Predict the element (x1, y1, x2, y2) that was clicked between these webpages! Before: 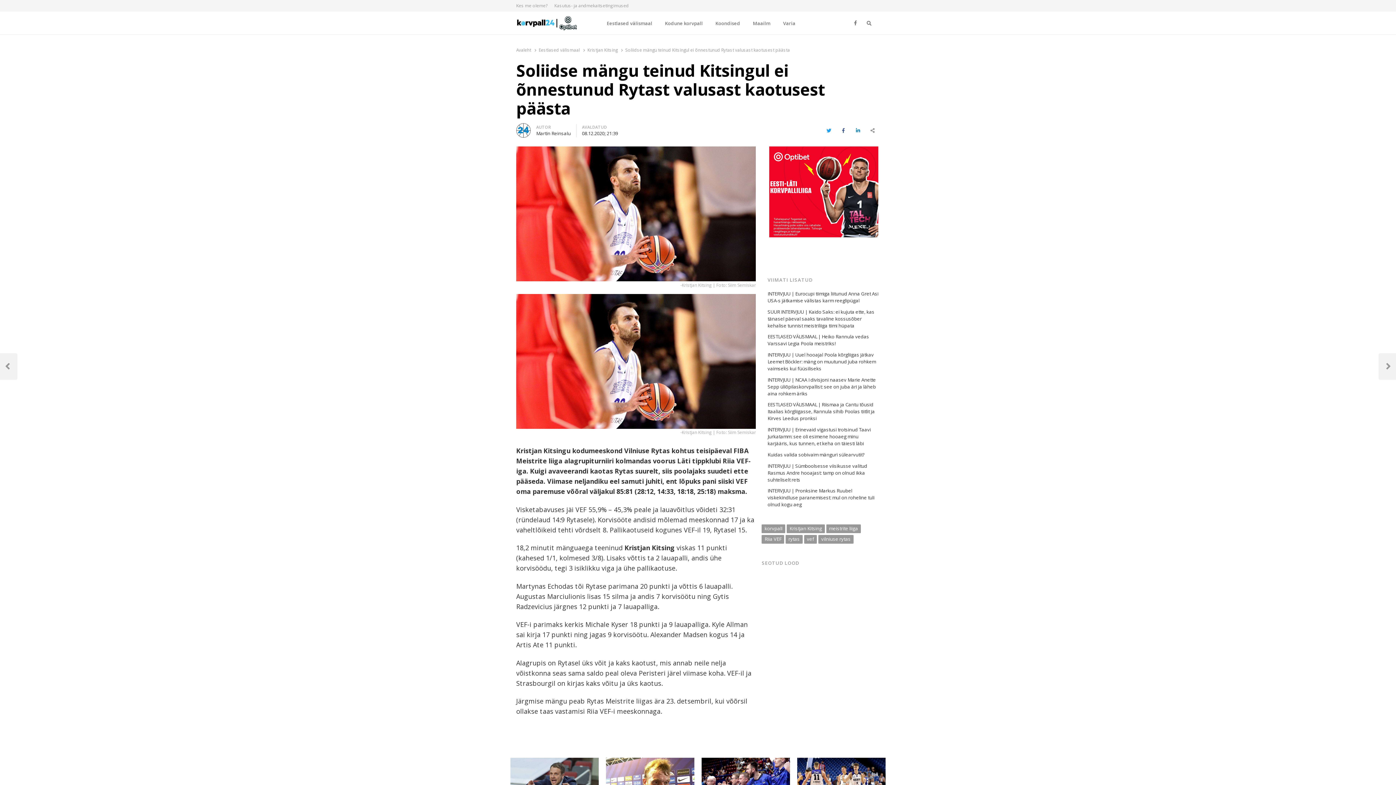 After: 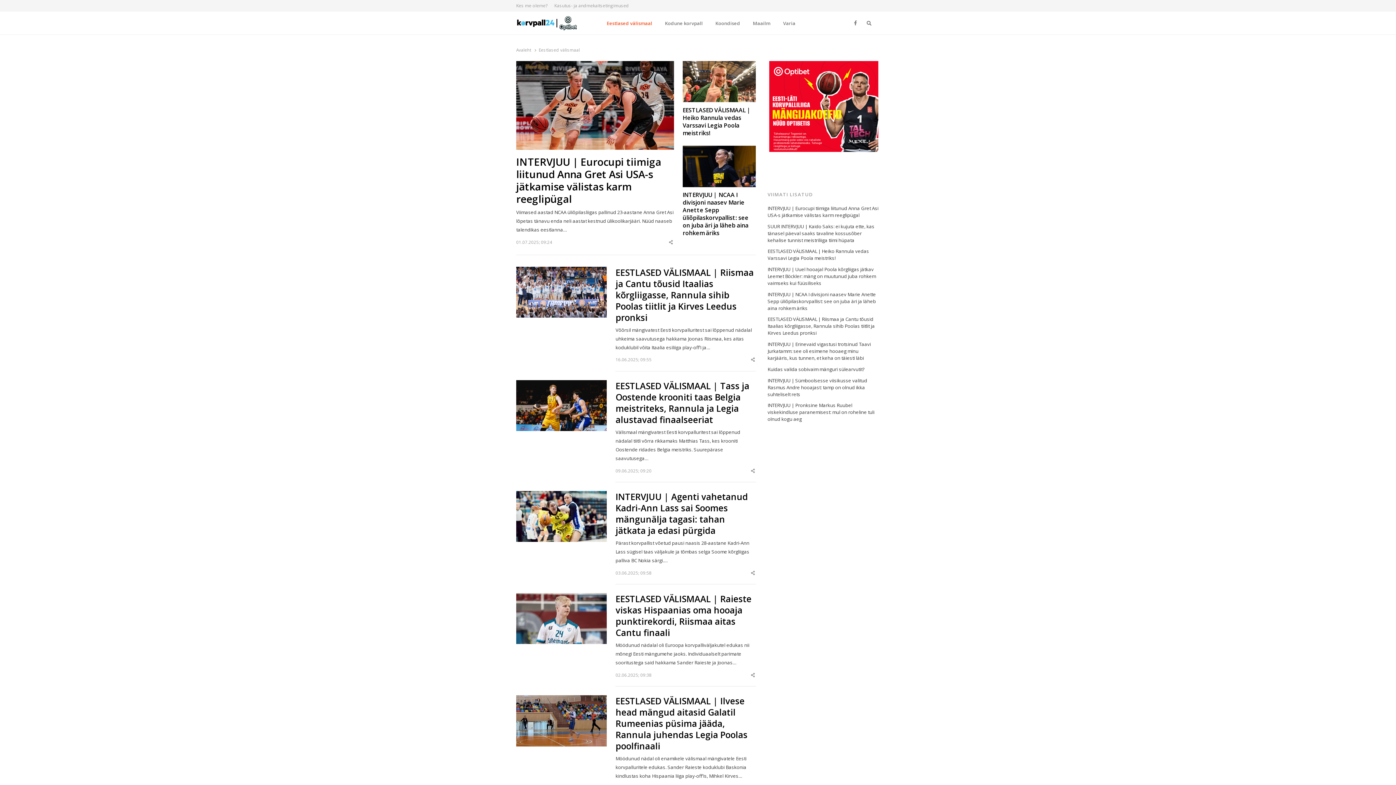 Action: bbox: (538, 46, 580, 52) label: Eestlased välismaal